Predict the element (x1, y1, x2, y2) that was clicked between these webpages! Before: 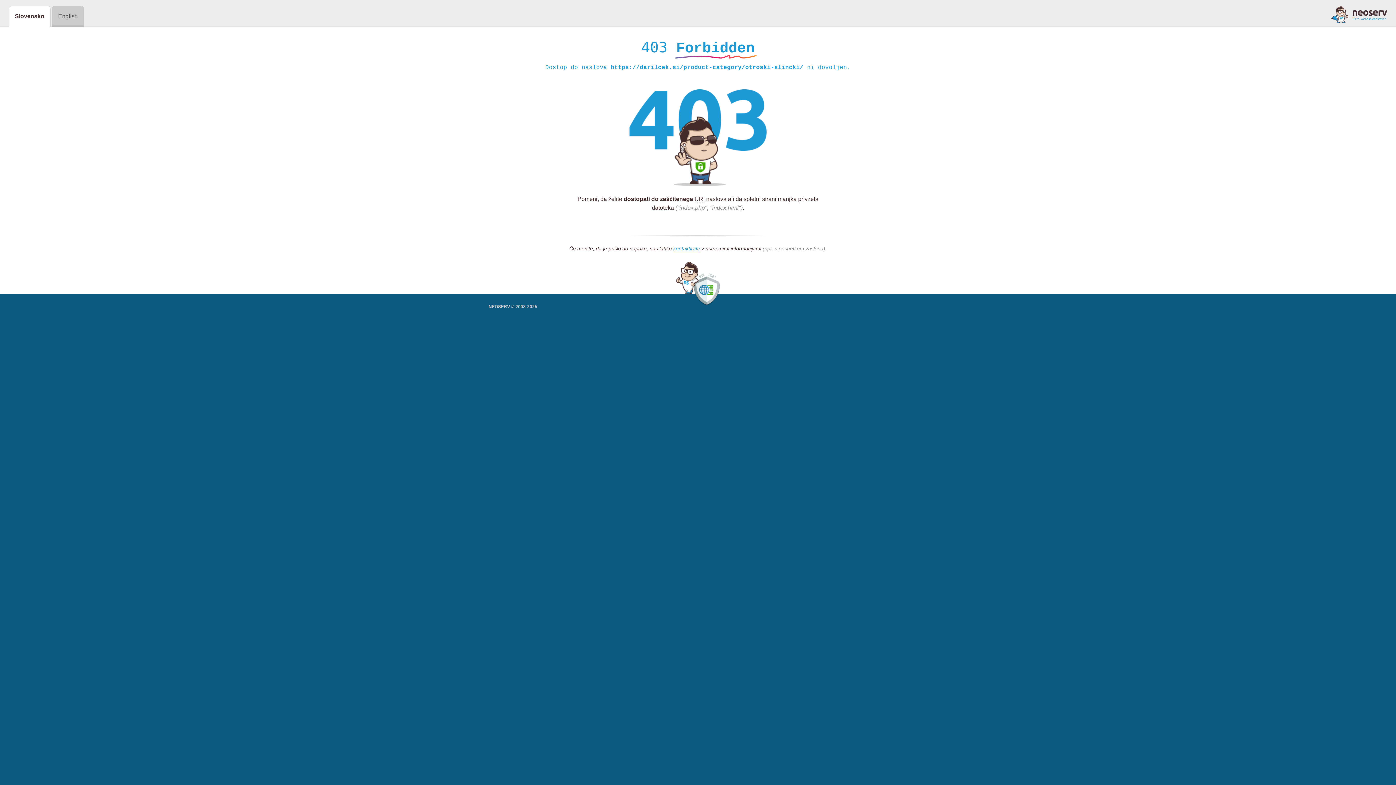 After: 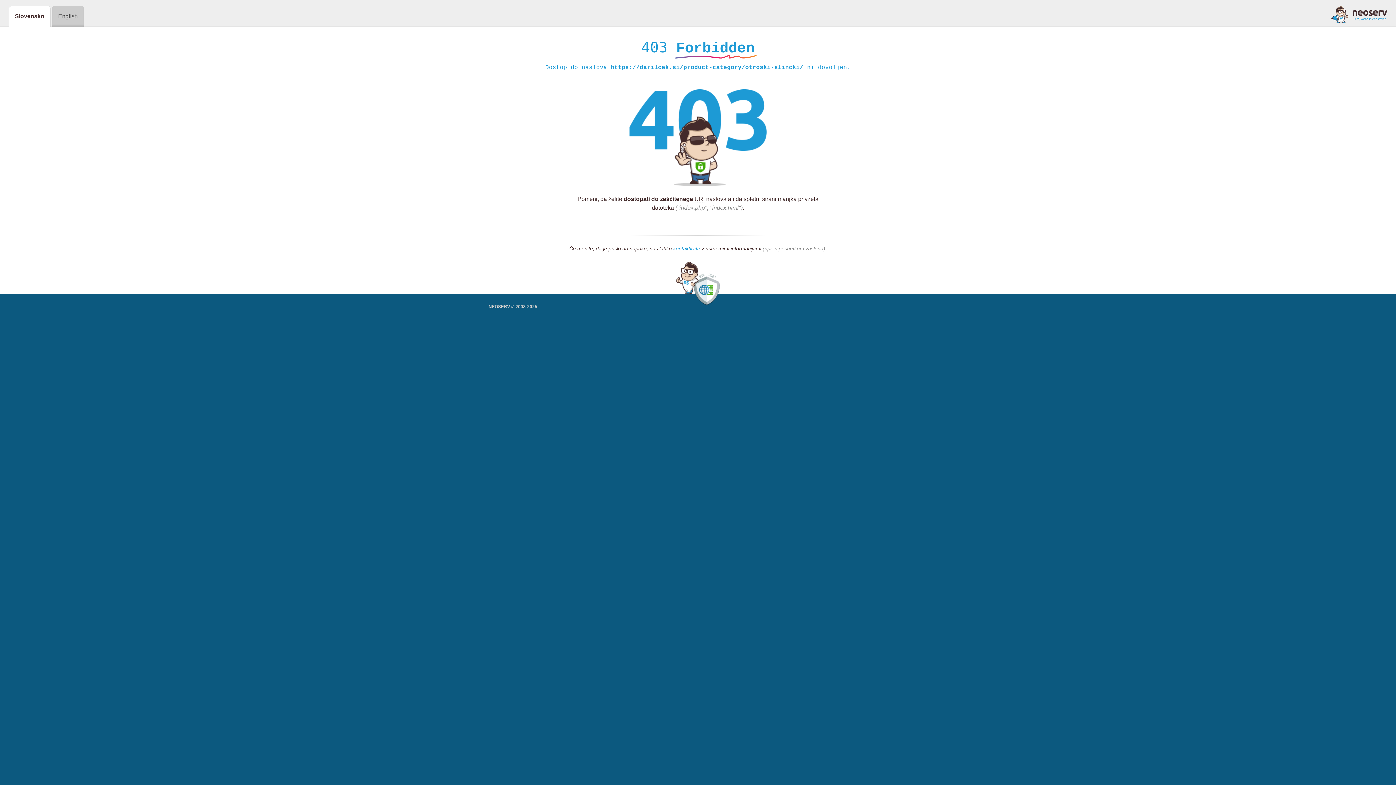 Action: bbox: (1331, 5, 1387, 23)